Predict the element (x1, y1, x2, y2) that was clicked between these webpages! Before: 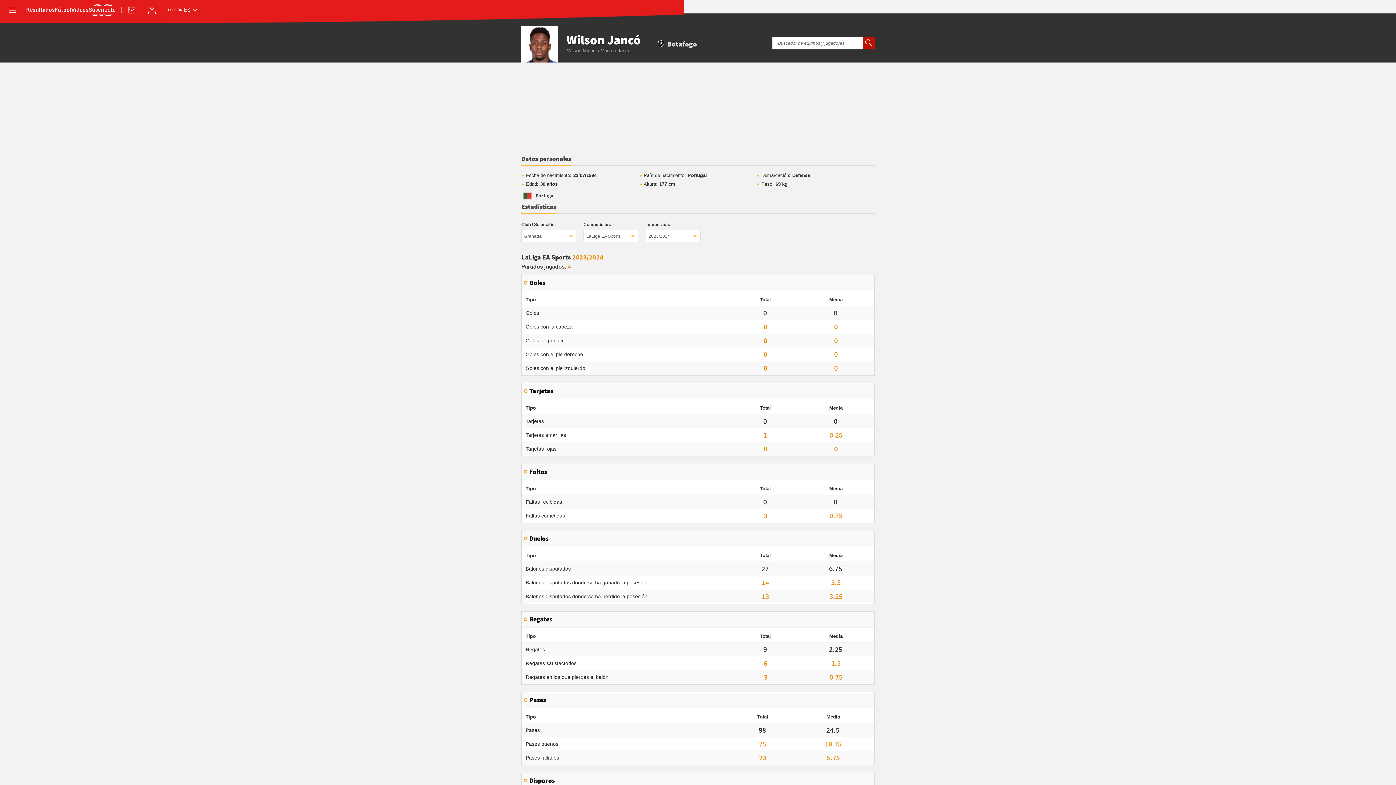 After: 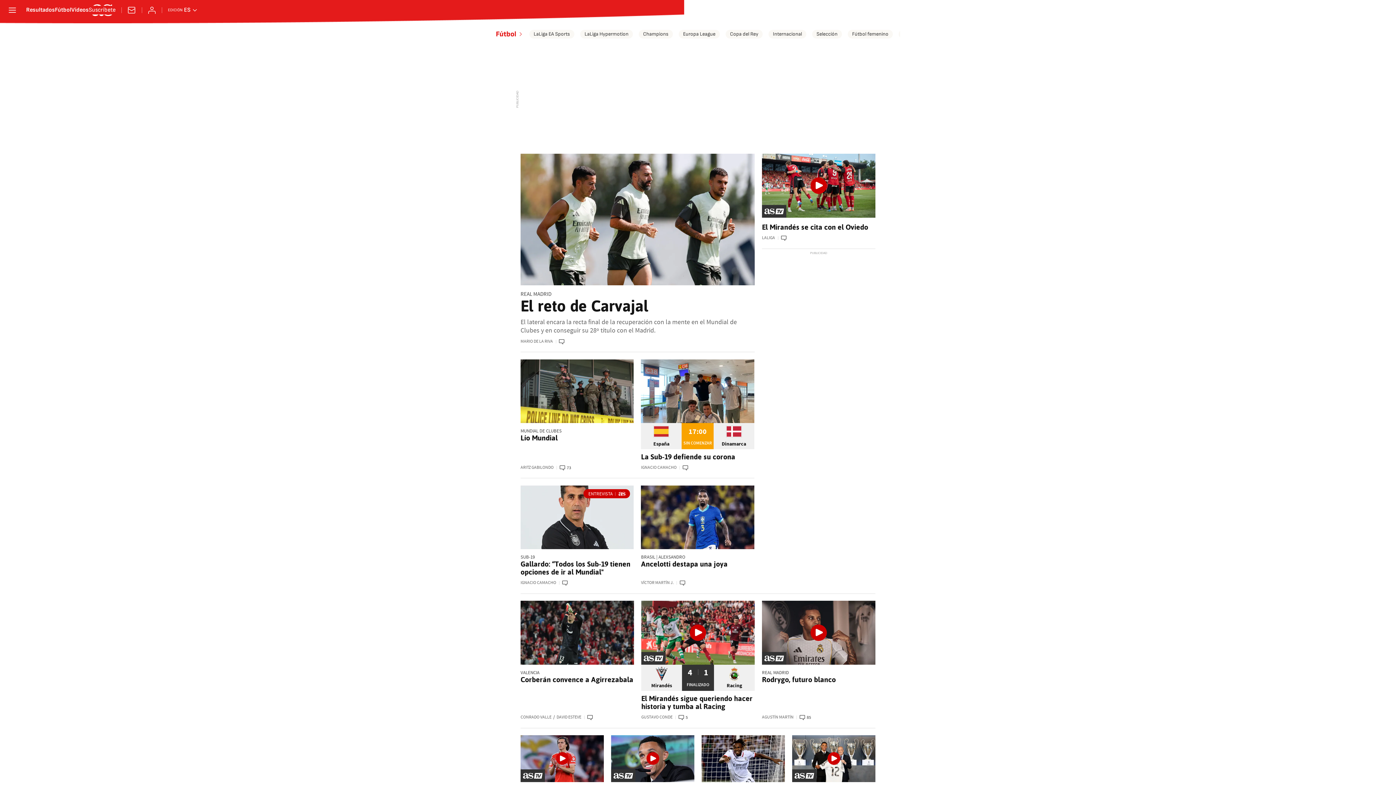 Action: label: Fútbol bbox: (54, 7, 71, 13)